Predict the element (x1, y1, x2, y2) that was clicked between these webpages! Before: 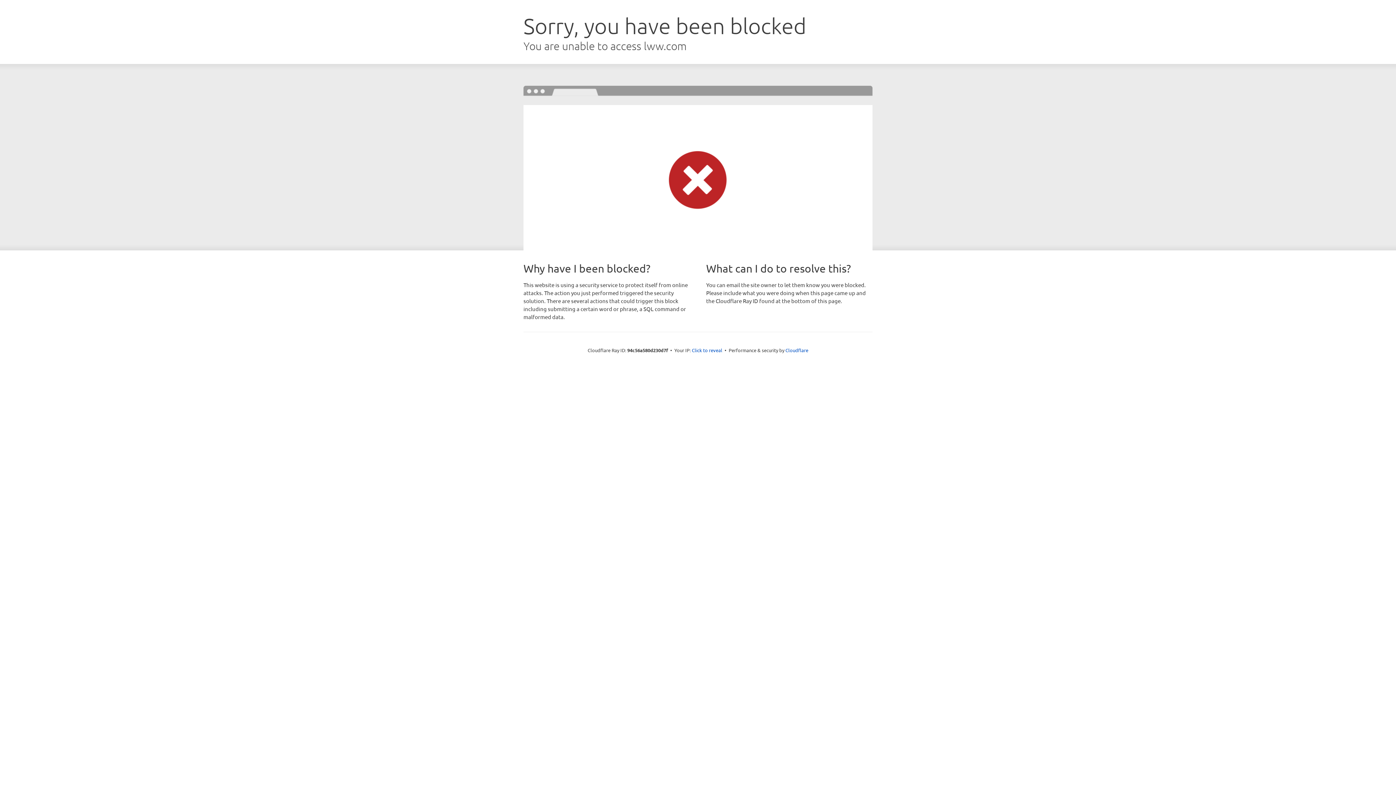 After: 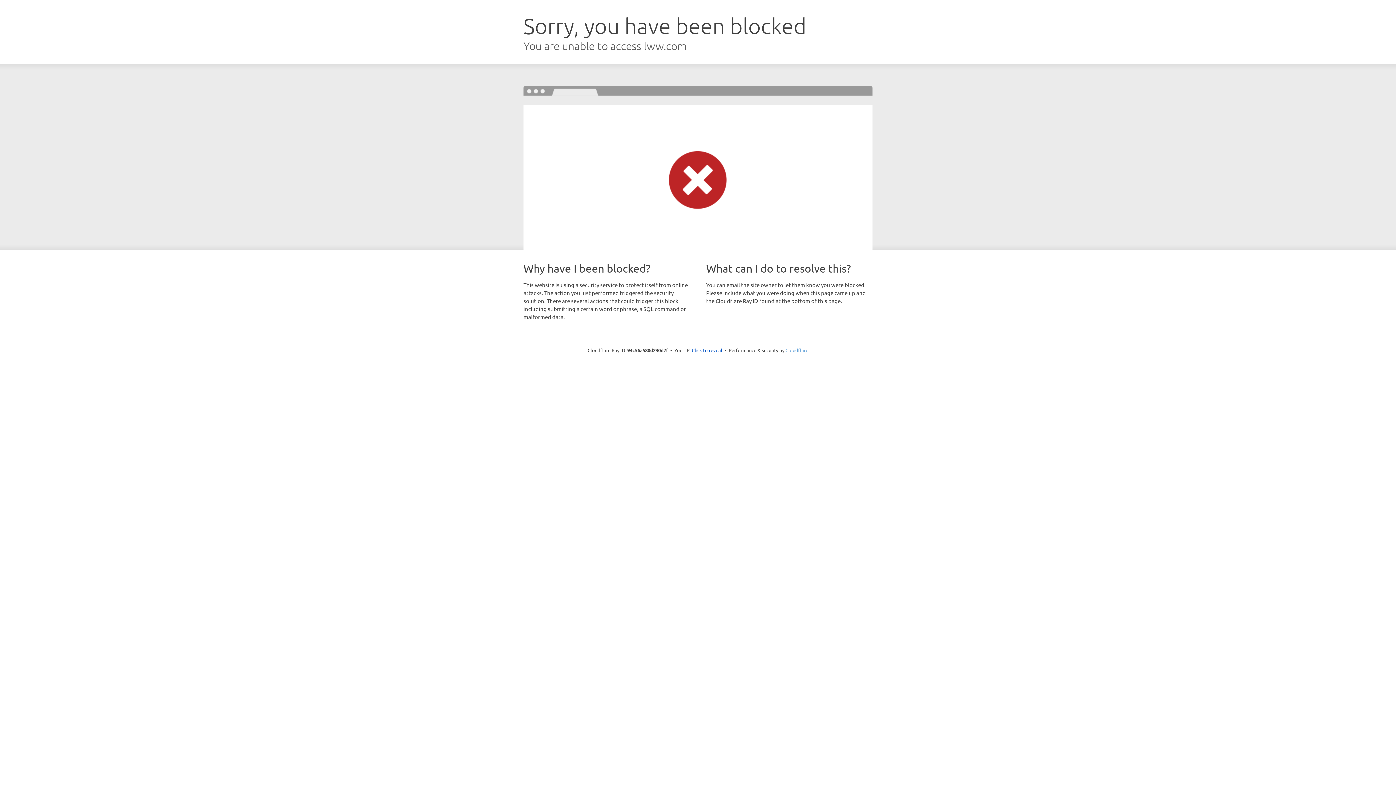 Action: label: Cloudflare bbox: (785, 347, 808, 353)